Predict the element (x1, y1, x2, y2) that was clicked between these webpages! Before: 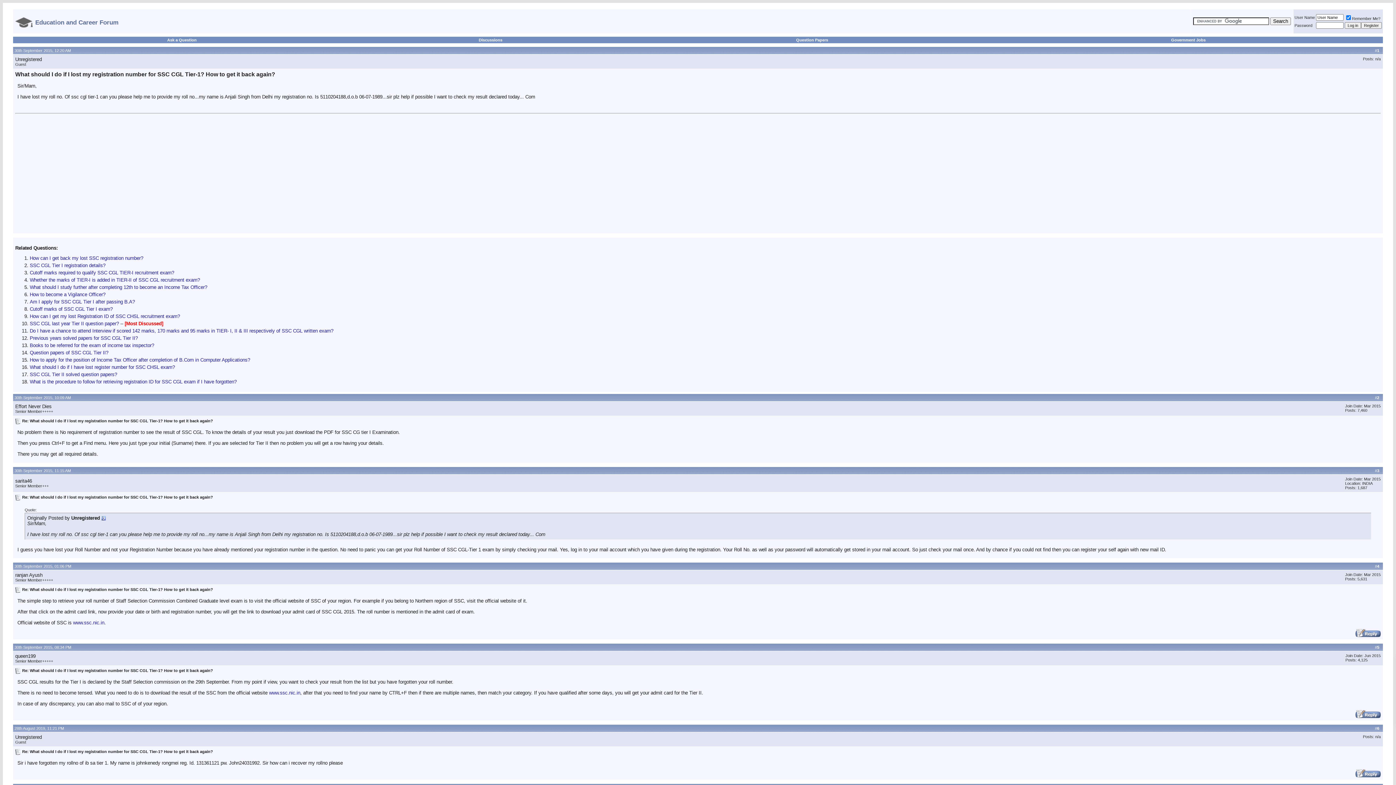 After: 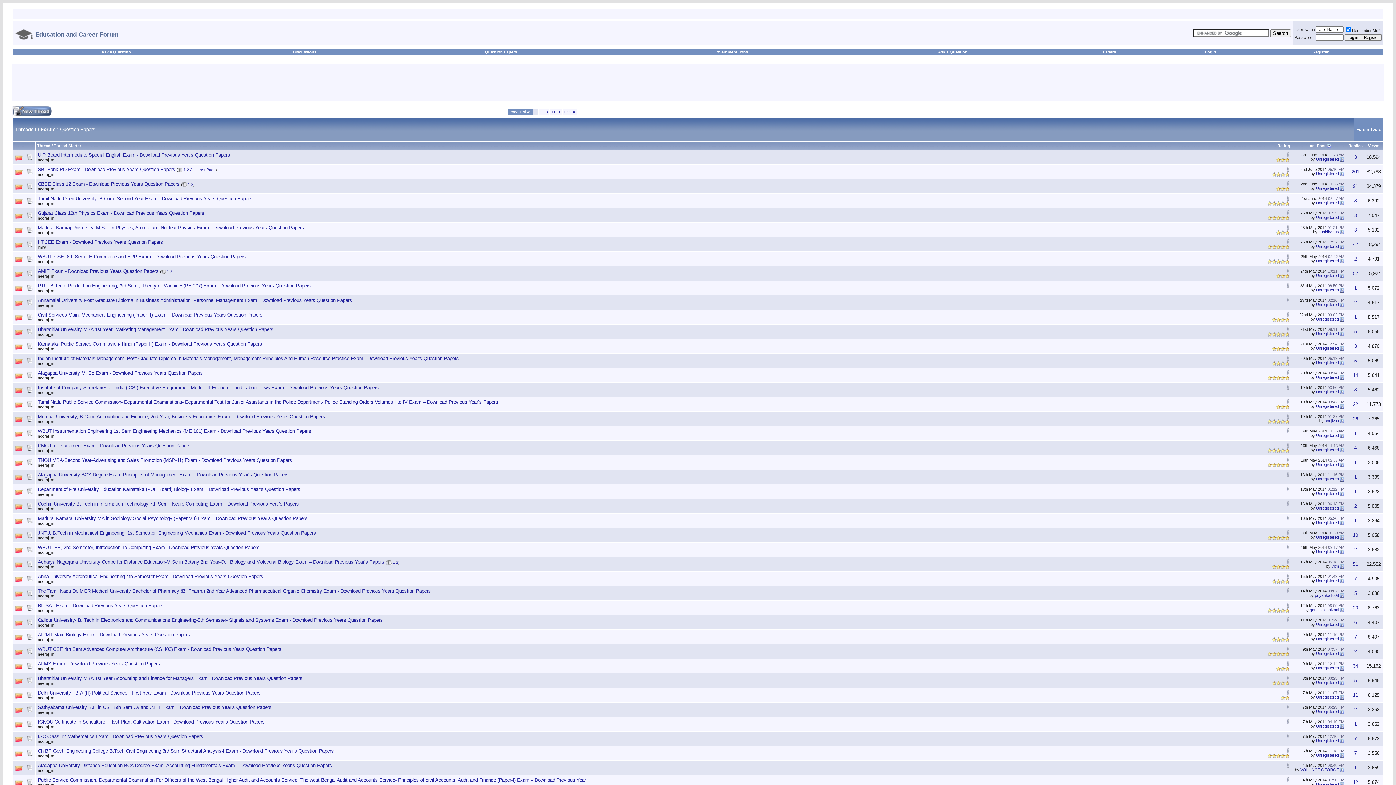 Action: bbox: (796, 37, 828, 42) label: Question Papers